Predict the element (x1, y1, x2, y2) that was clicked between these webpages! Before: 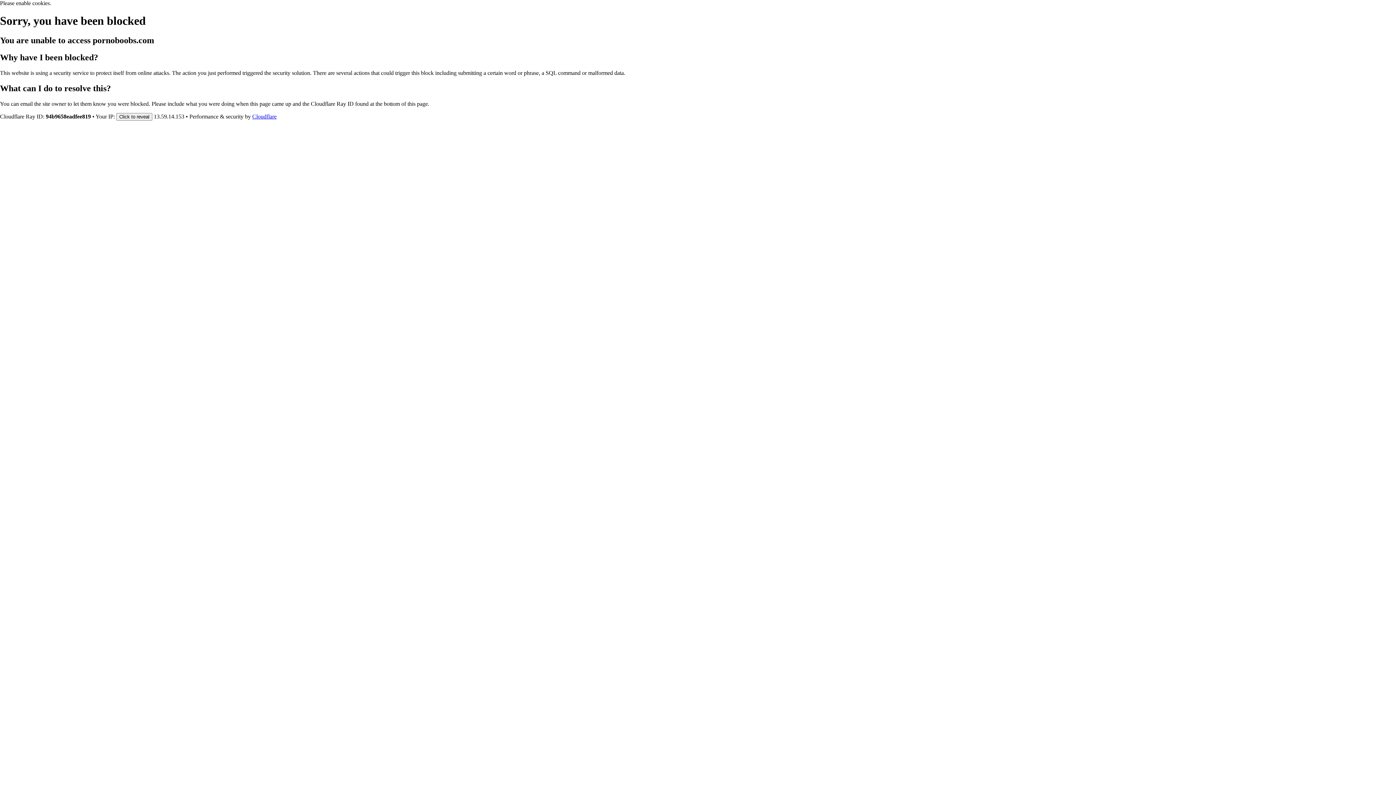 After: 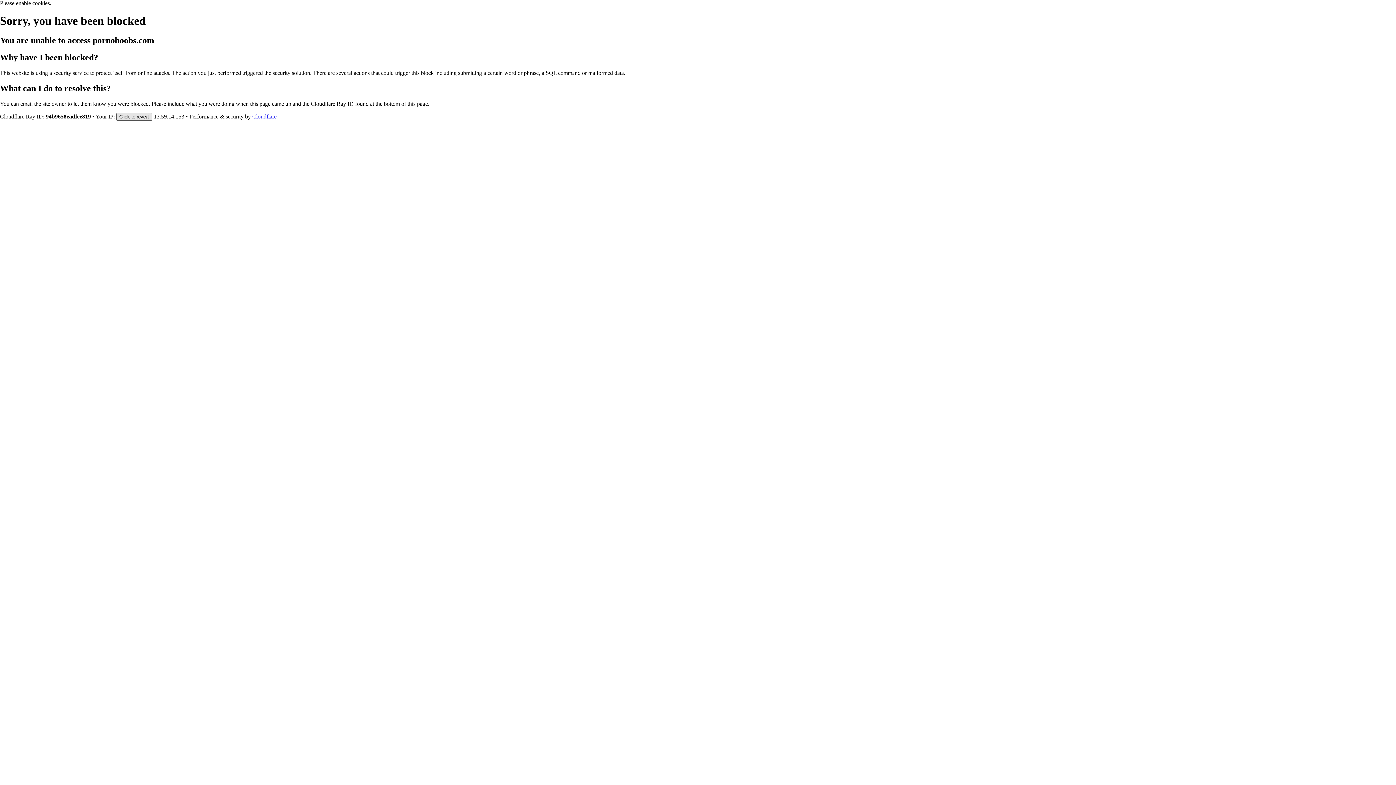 Action: label: Click to reveal bbox: (116, 112, 152, 120)